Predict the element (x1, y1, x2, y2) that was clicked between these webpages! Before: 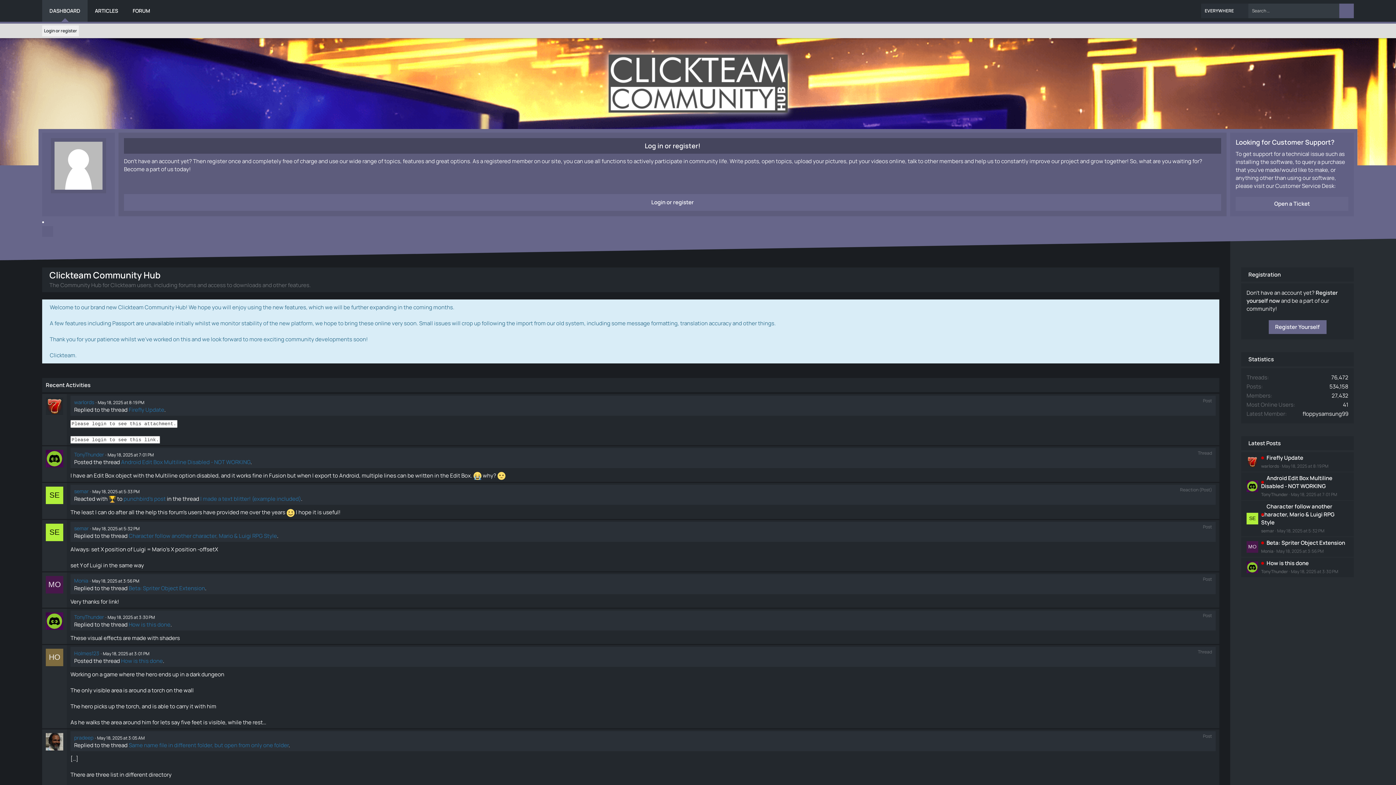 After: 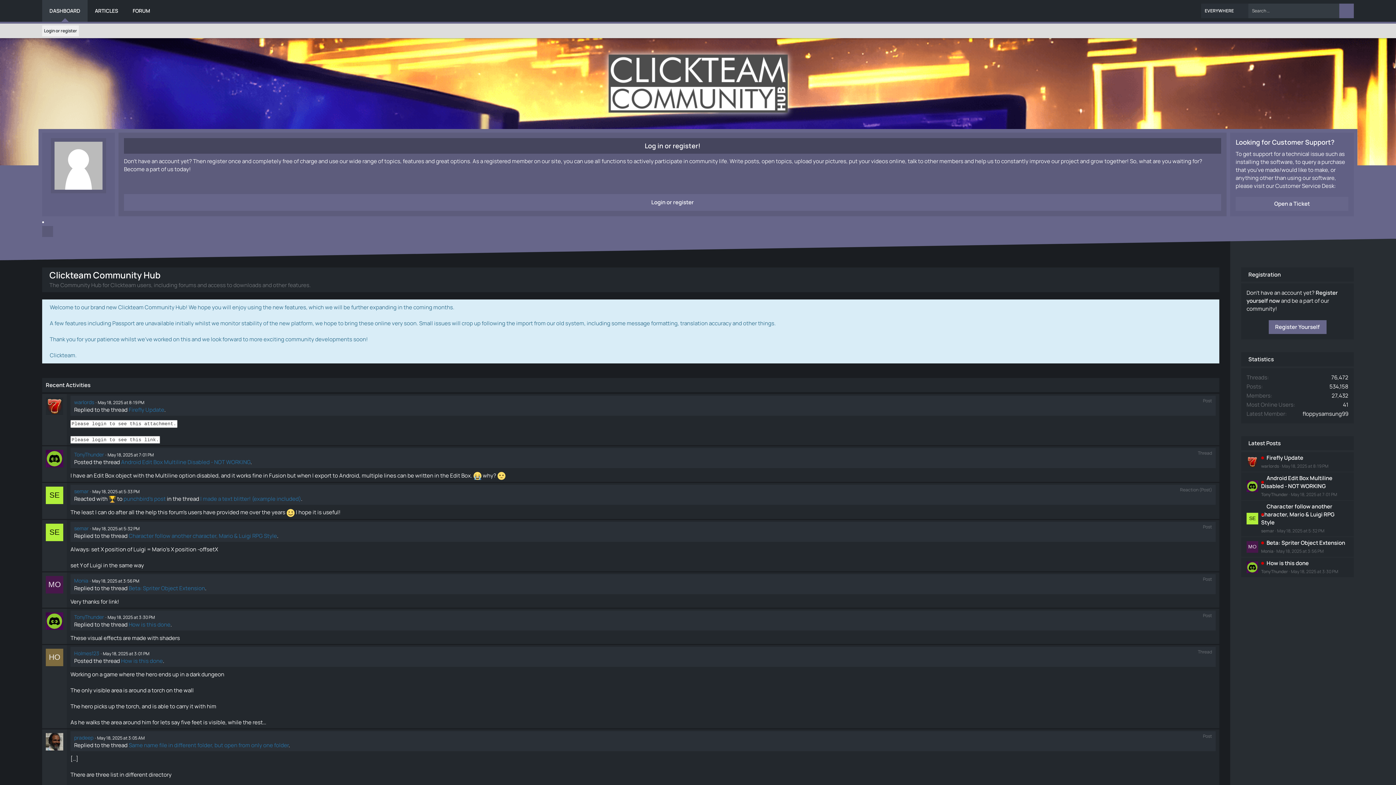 Action: bbox: (42, 226, 53, 237)